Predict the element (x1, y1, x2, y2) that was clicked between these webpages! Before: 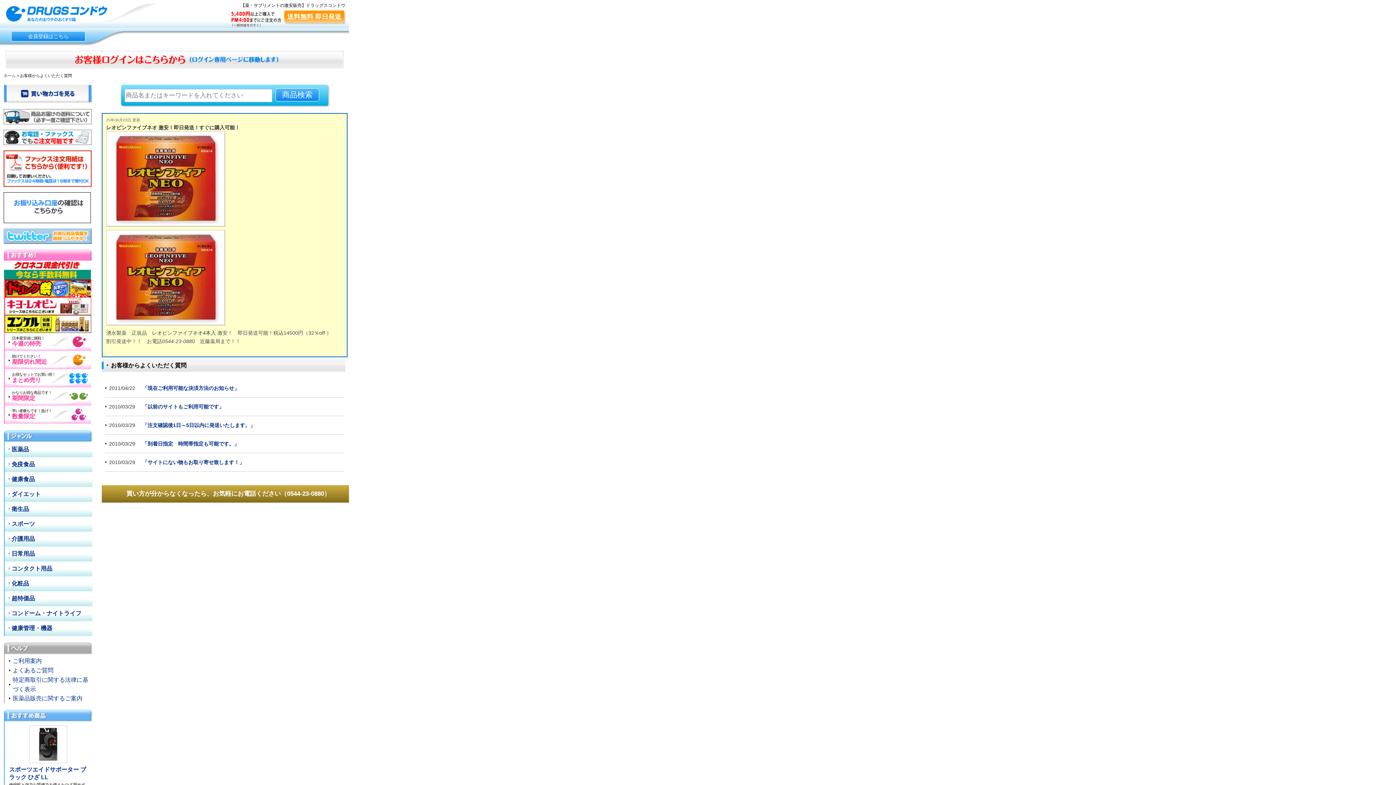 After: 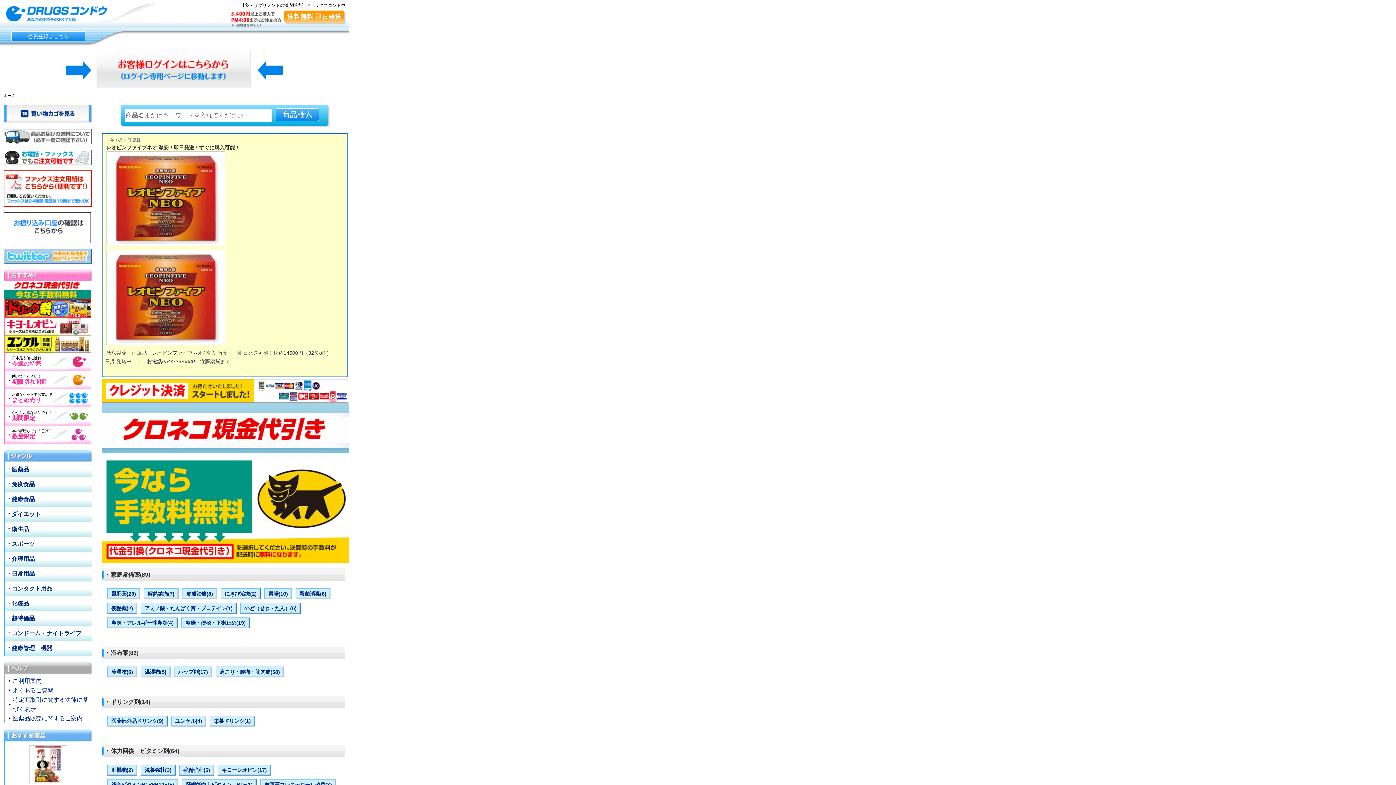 Action: bbox: (3, 73, 15, 77) label: ホーム